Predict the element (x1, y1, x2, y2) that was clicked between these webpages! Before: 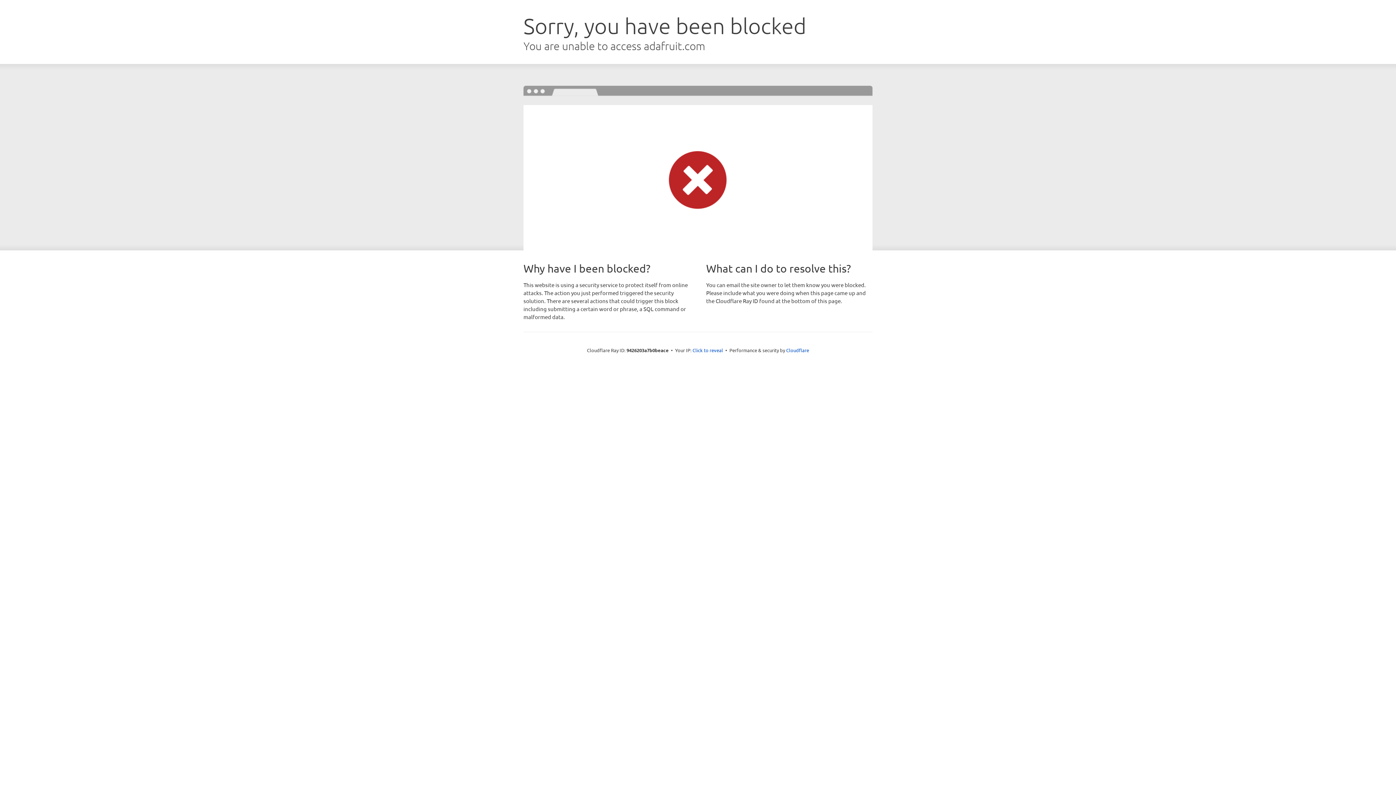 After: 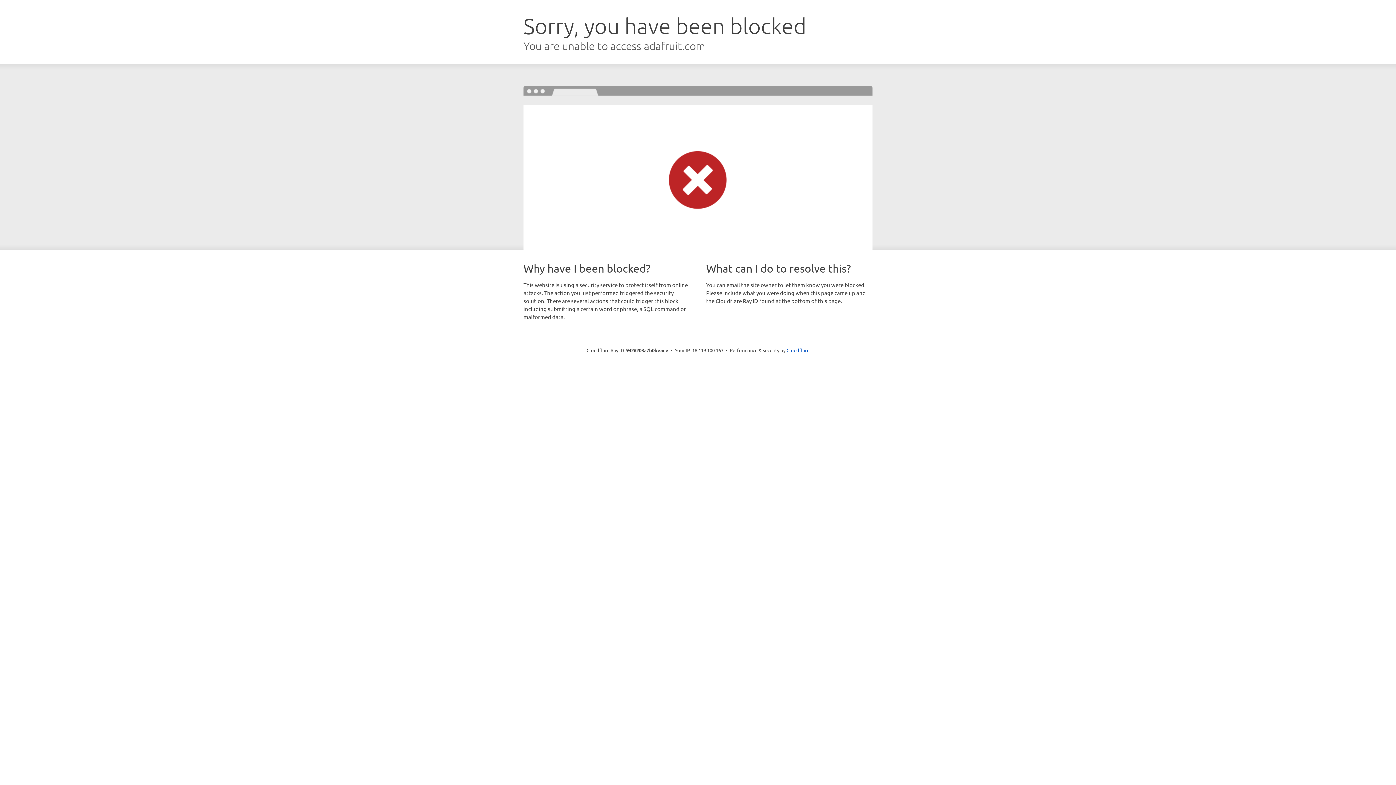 Action: bbox: (692, 346, 723, 353) label: Click to reveal